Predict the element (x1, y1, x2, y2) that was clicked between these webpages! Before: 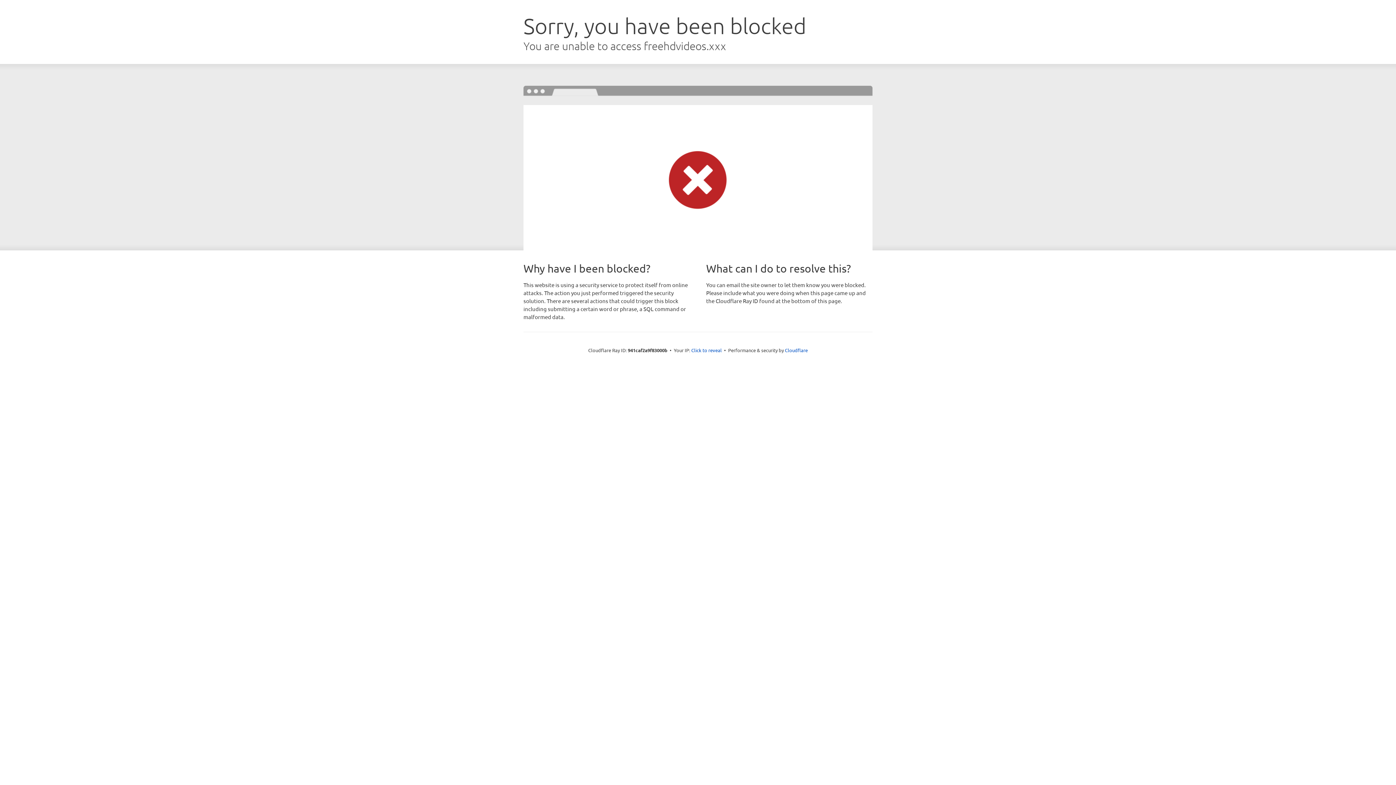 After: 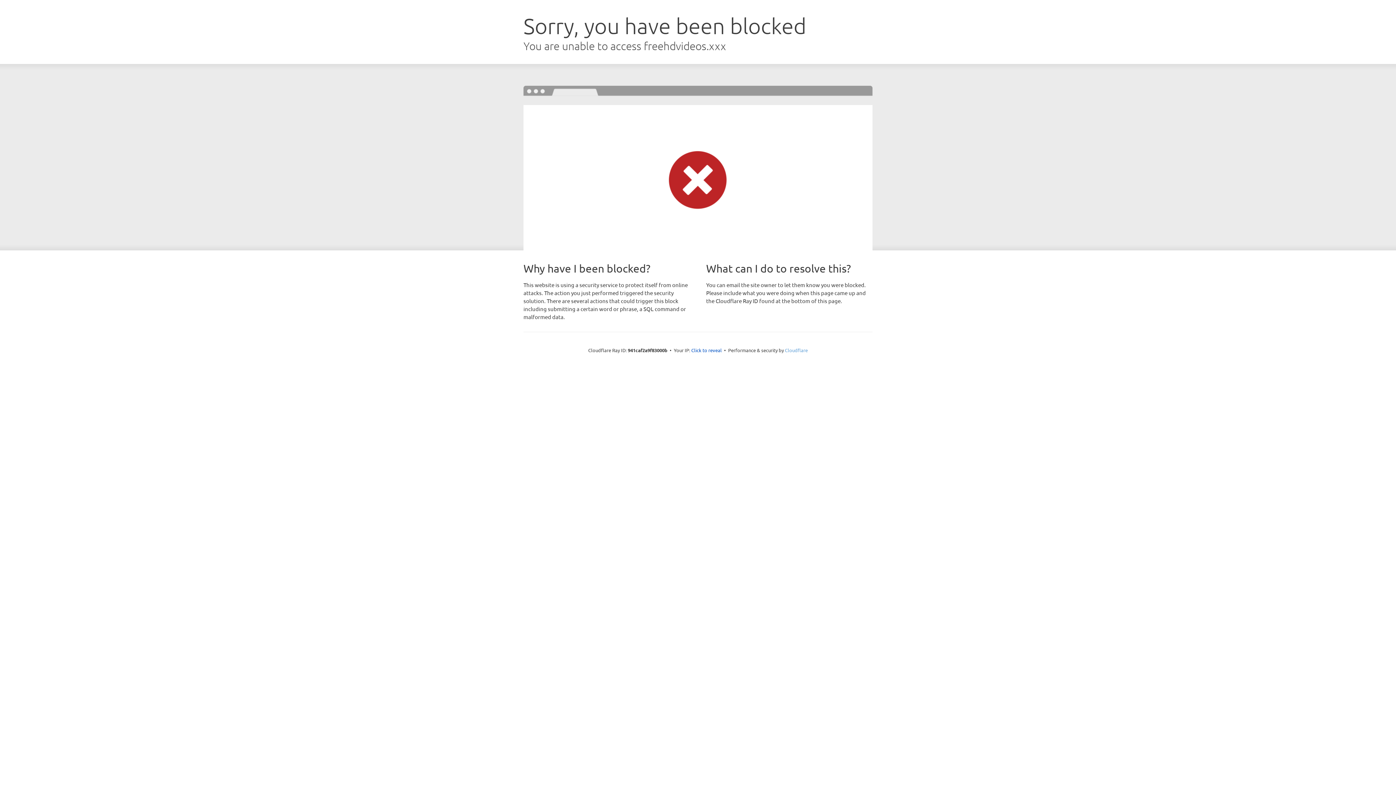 Action: label: Cloudflare bbox: (785, 347, 808, 353)